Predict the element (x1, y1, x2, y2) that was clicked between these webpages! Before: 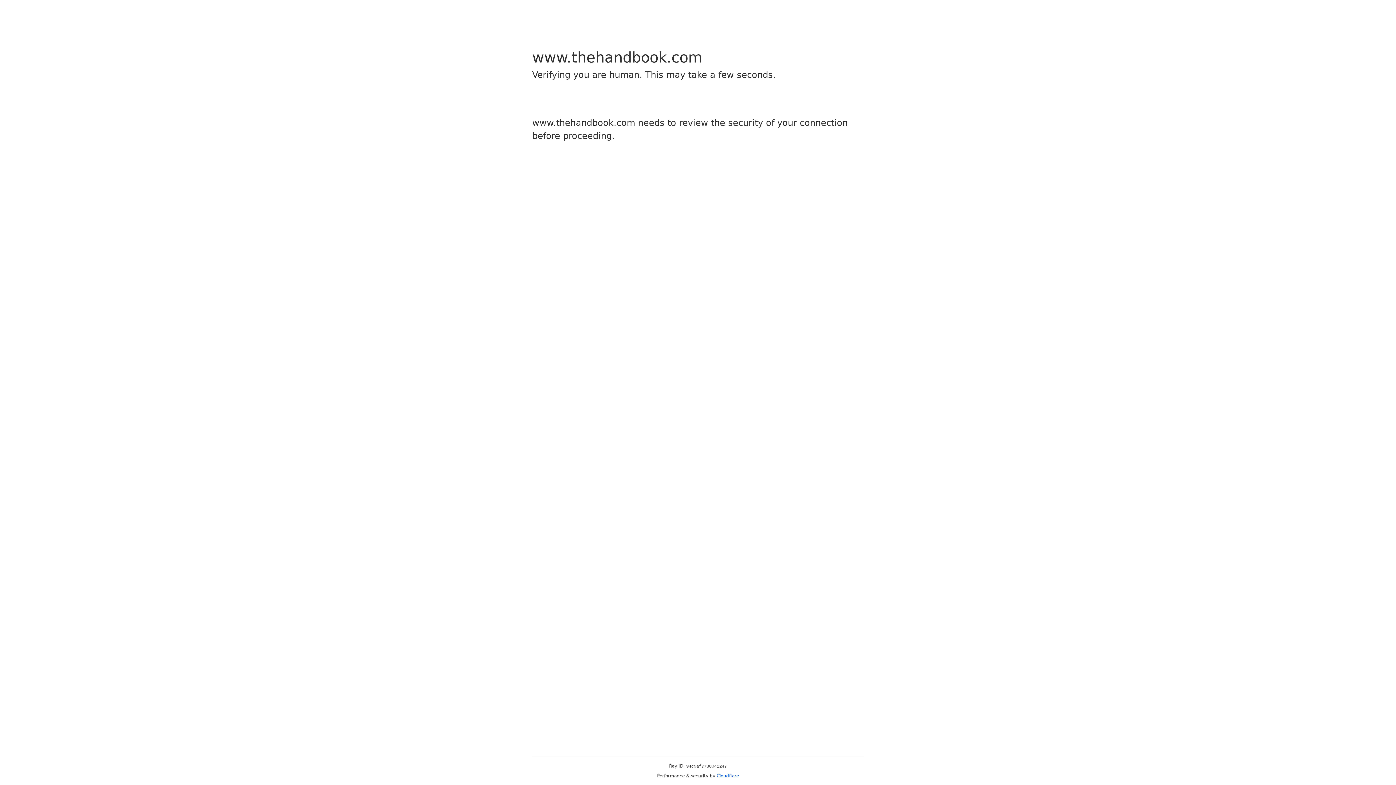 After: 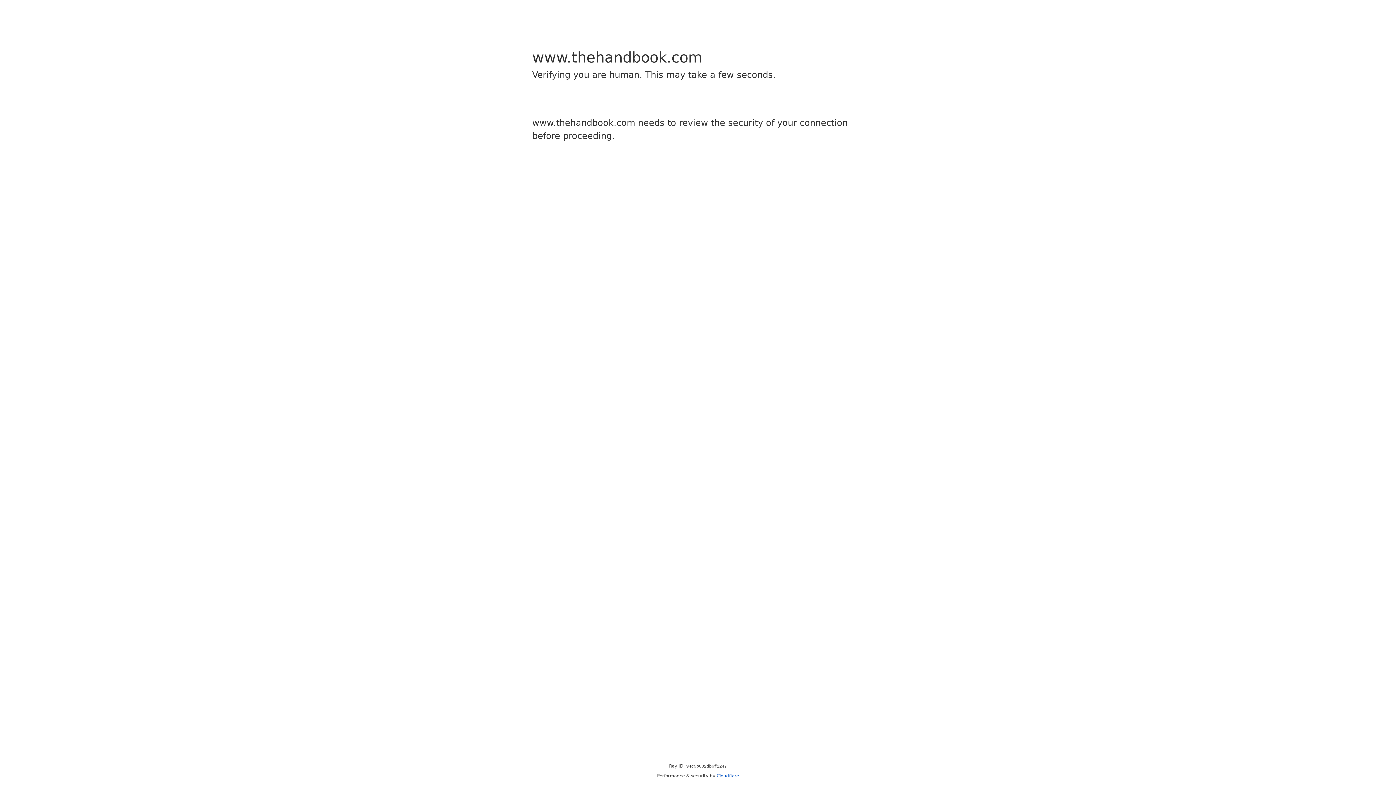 Action: bbox: (716, 773, 739, 778) label: Cloudflare